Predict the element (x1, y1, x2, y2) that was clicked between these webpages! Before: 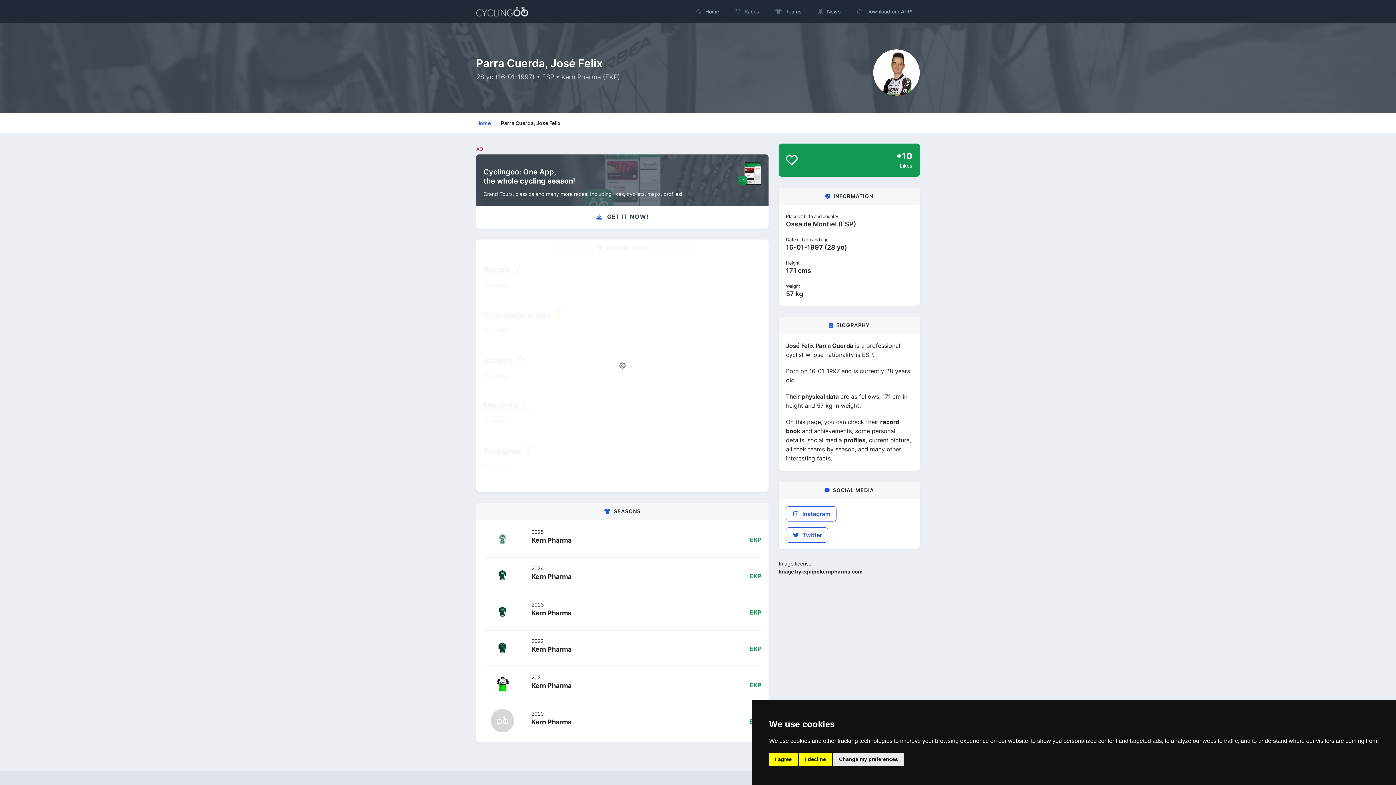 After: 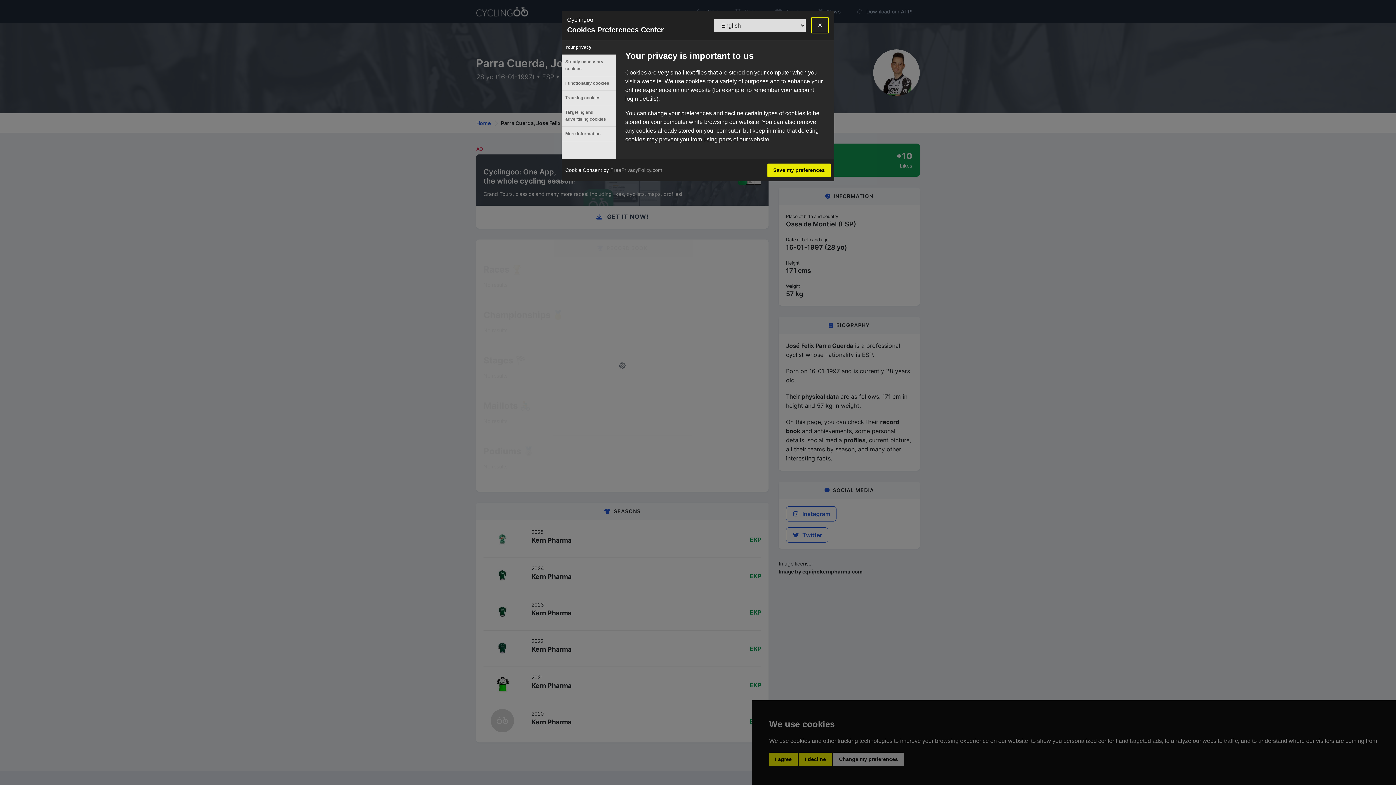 Action: bbox: (833, 753, 904, 766) label: Change my preferences